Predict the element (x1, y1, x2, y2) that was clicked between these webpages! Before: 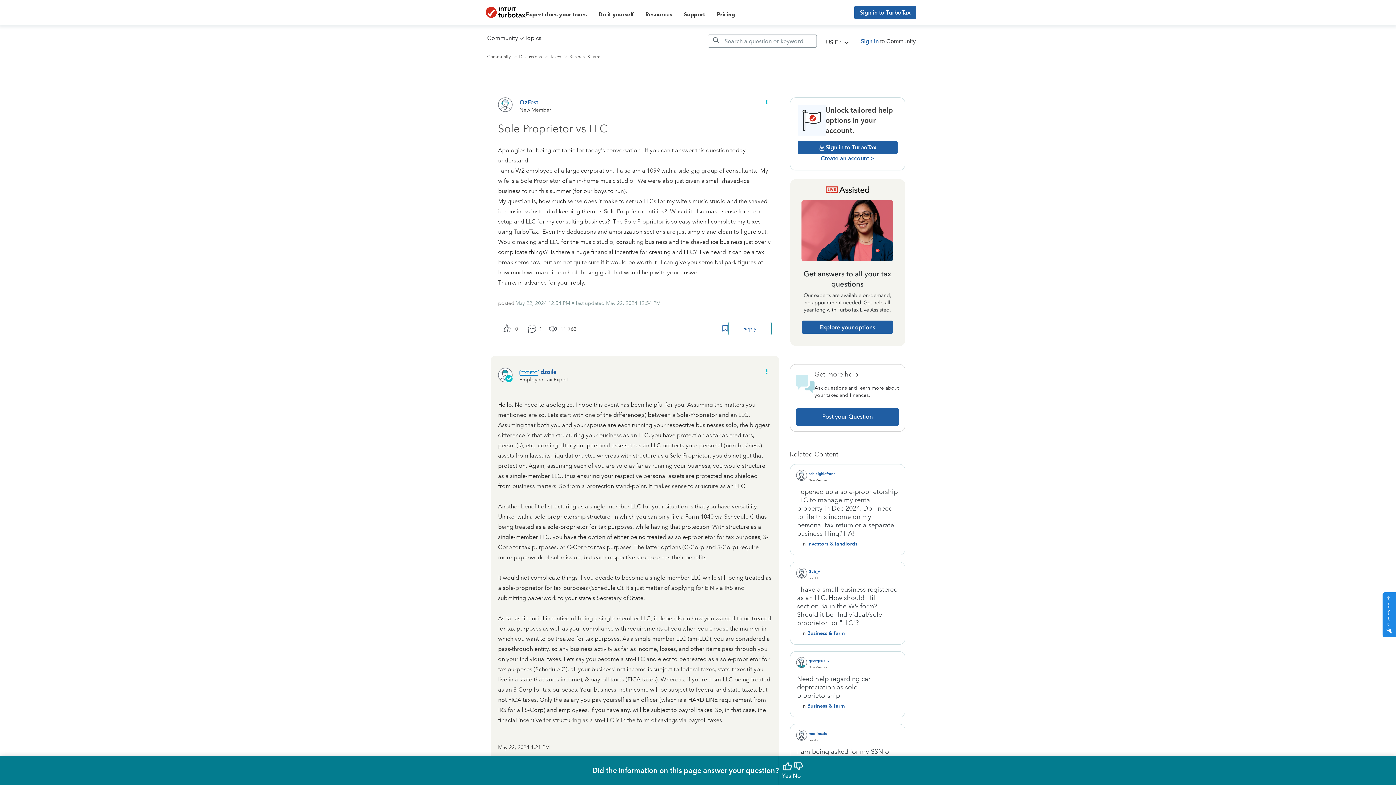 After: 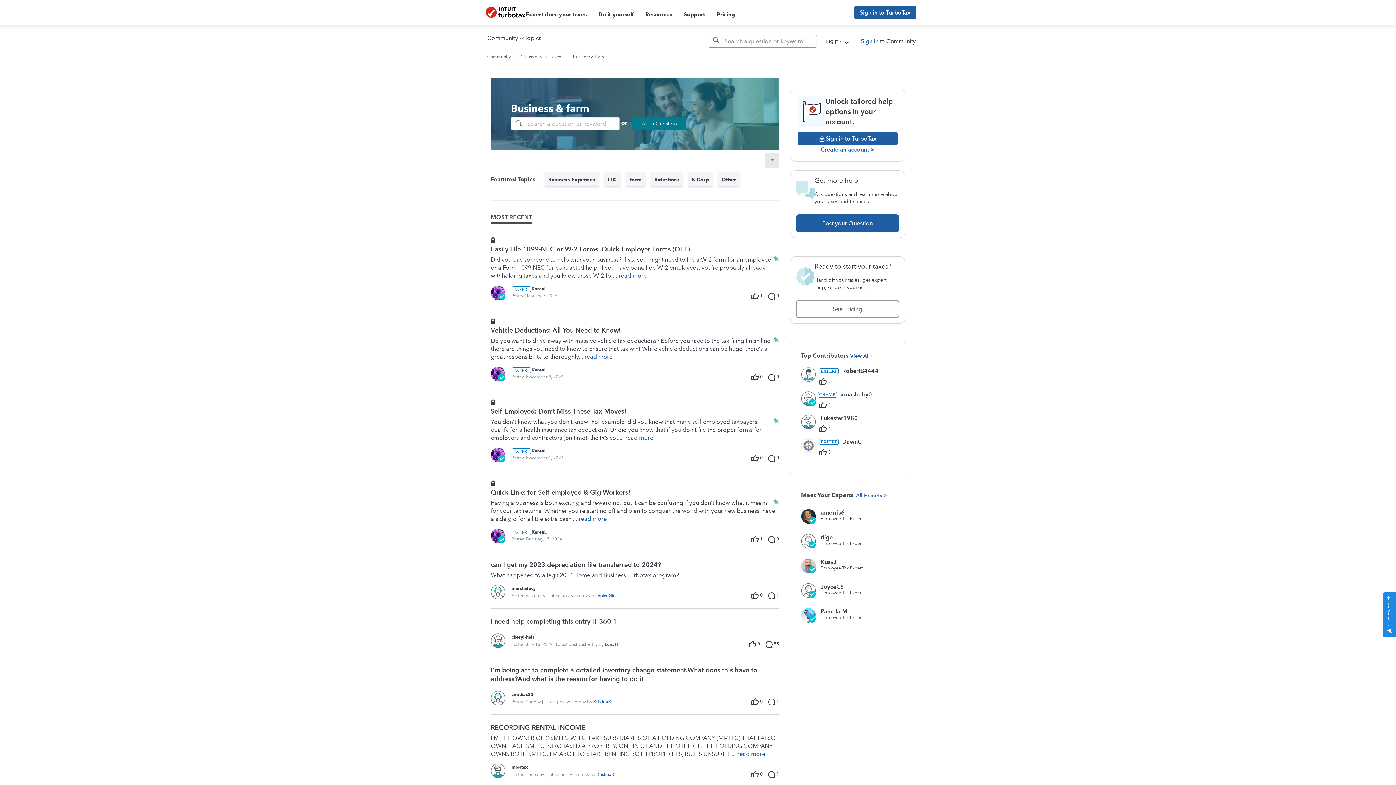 Action: bbox: (807, 702, 844, 709) label: Business & farm